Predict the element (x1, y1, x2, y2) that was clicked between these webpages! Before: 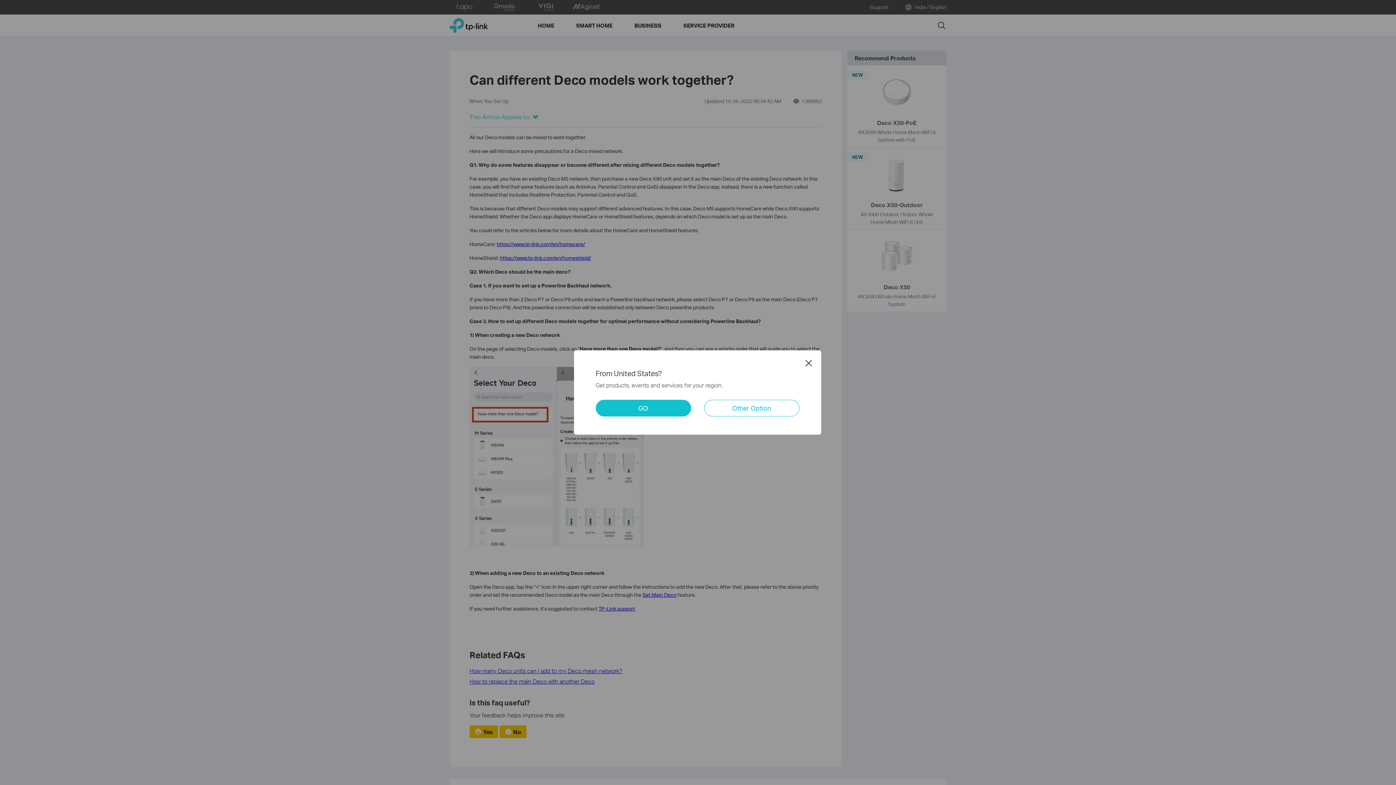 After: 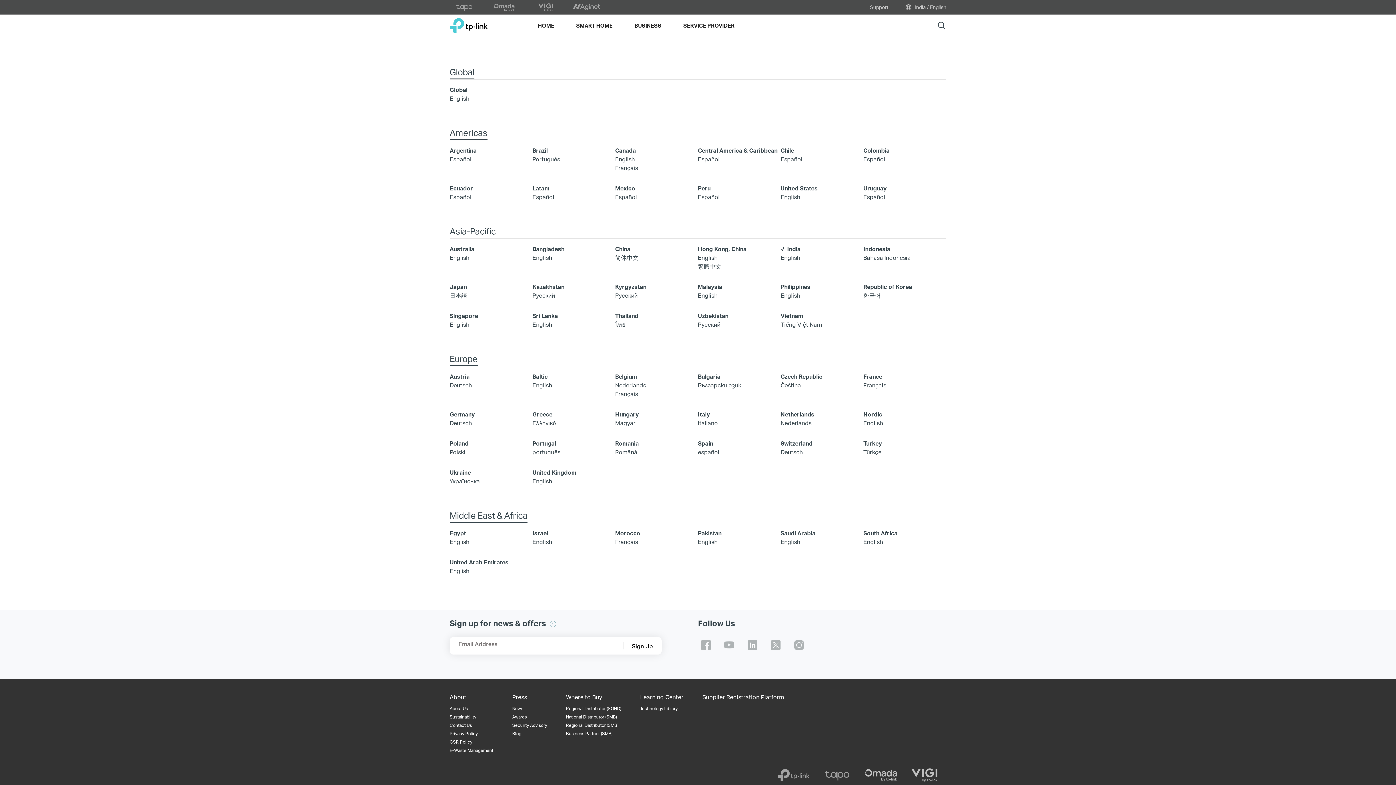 Action: label: Other Option bbox: (704, 400, 799, 416)